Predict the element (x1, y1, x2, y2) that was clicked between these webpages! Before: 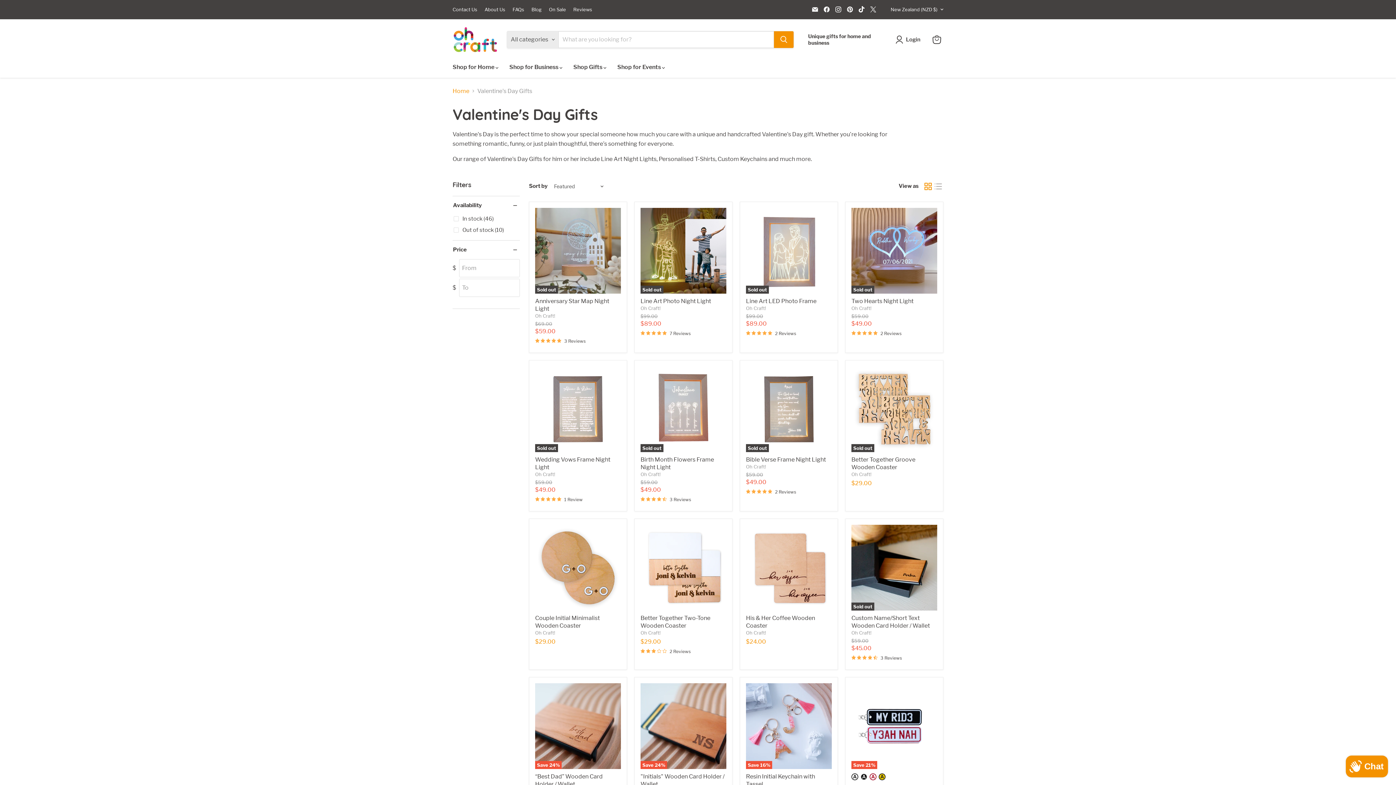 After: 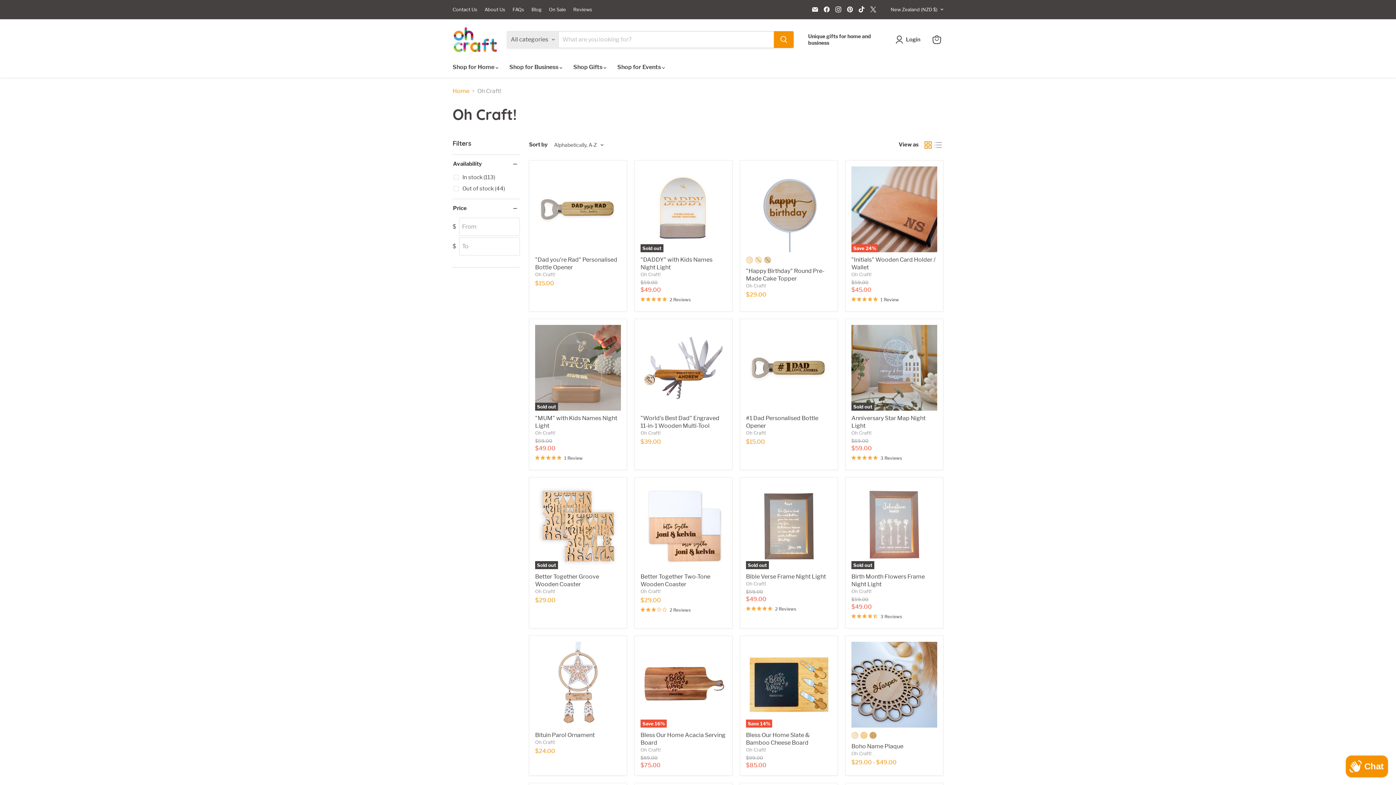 Action: label: Oh Craft! bbox: (535, 313, 555, 318)